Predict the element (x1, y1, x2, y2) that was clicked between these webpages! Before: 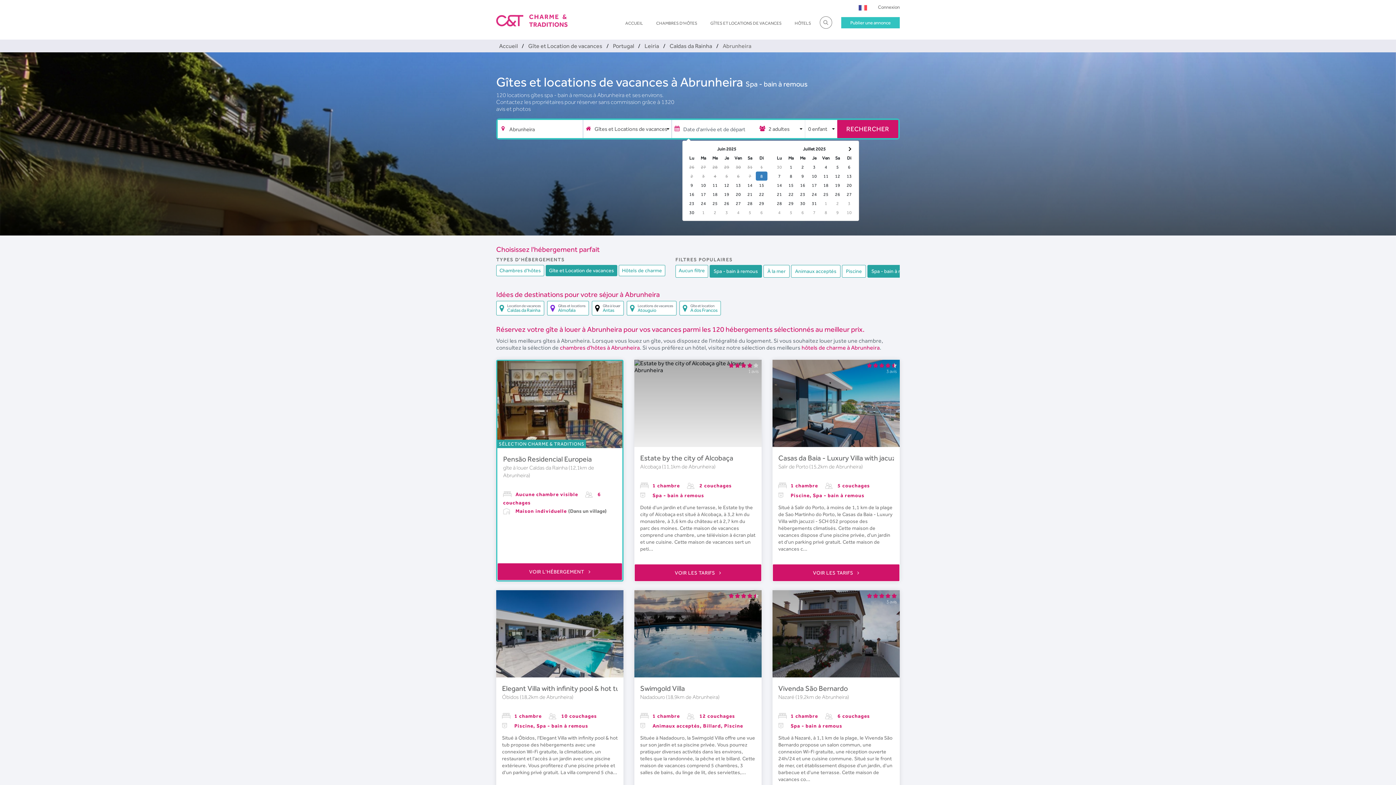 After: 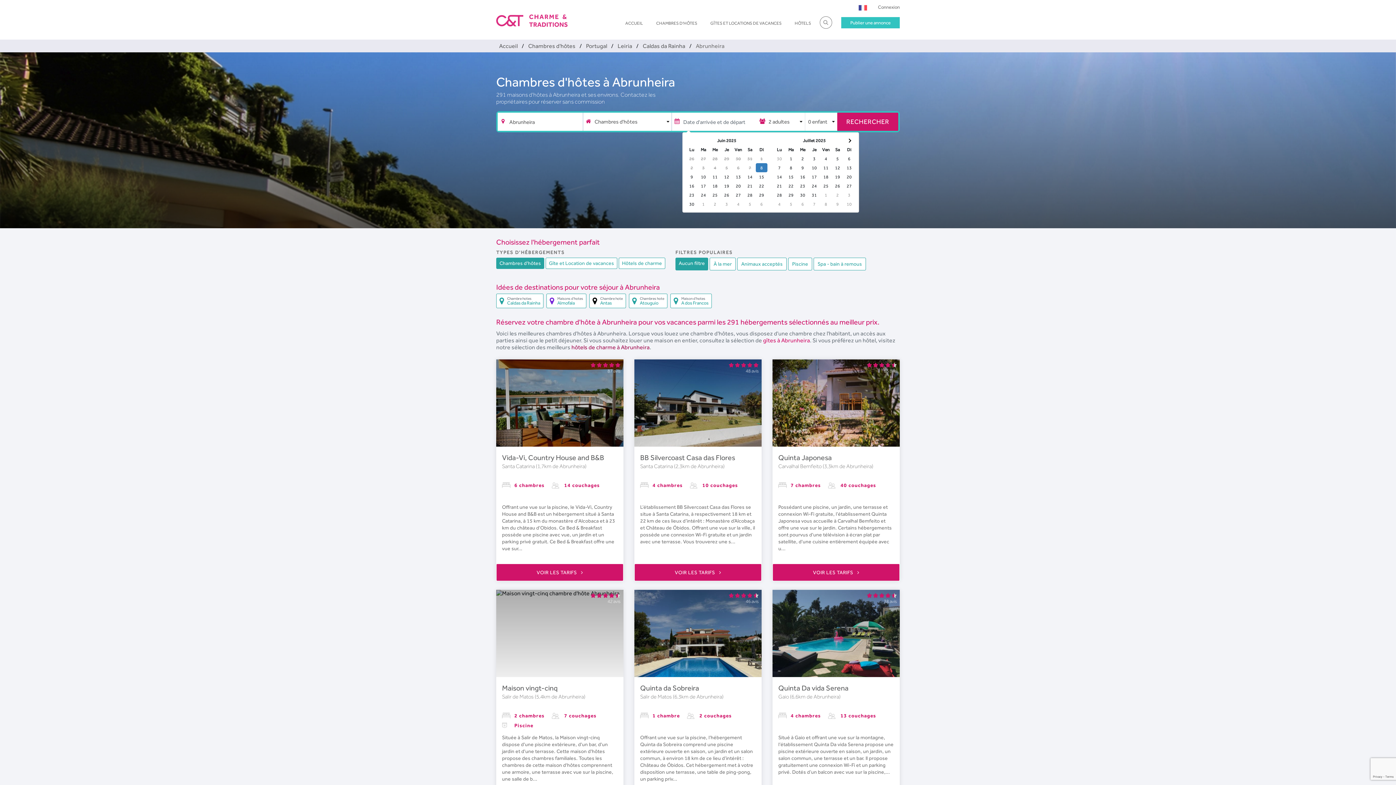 Action: label: chambres d'hôtes à Abrunheira bbox: (560, 344, 640, 351)